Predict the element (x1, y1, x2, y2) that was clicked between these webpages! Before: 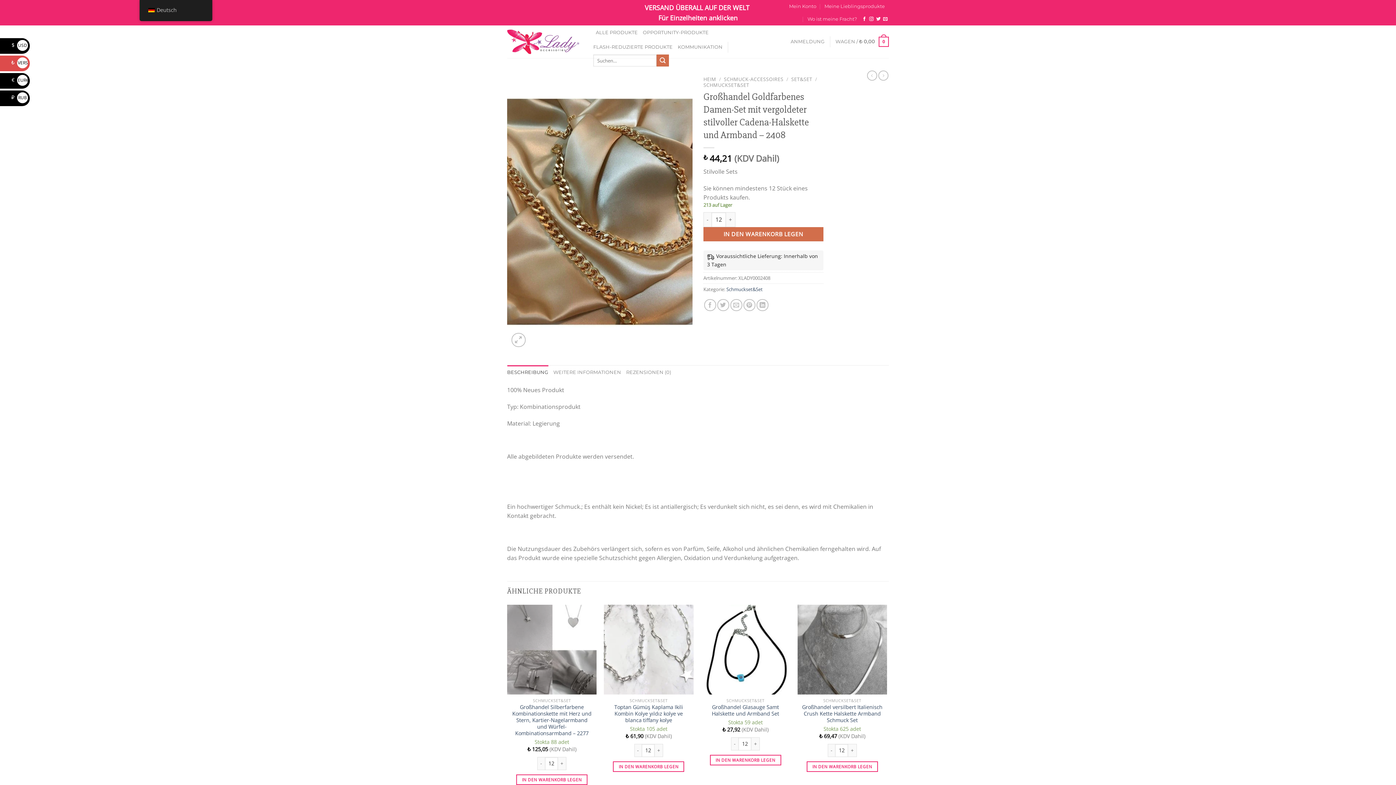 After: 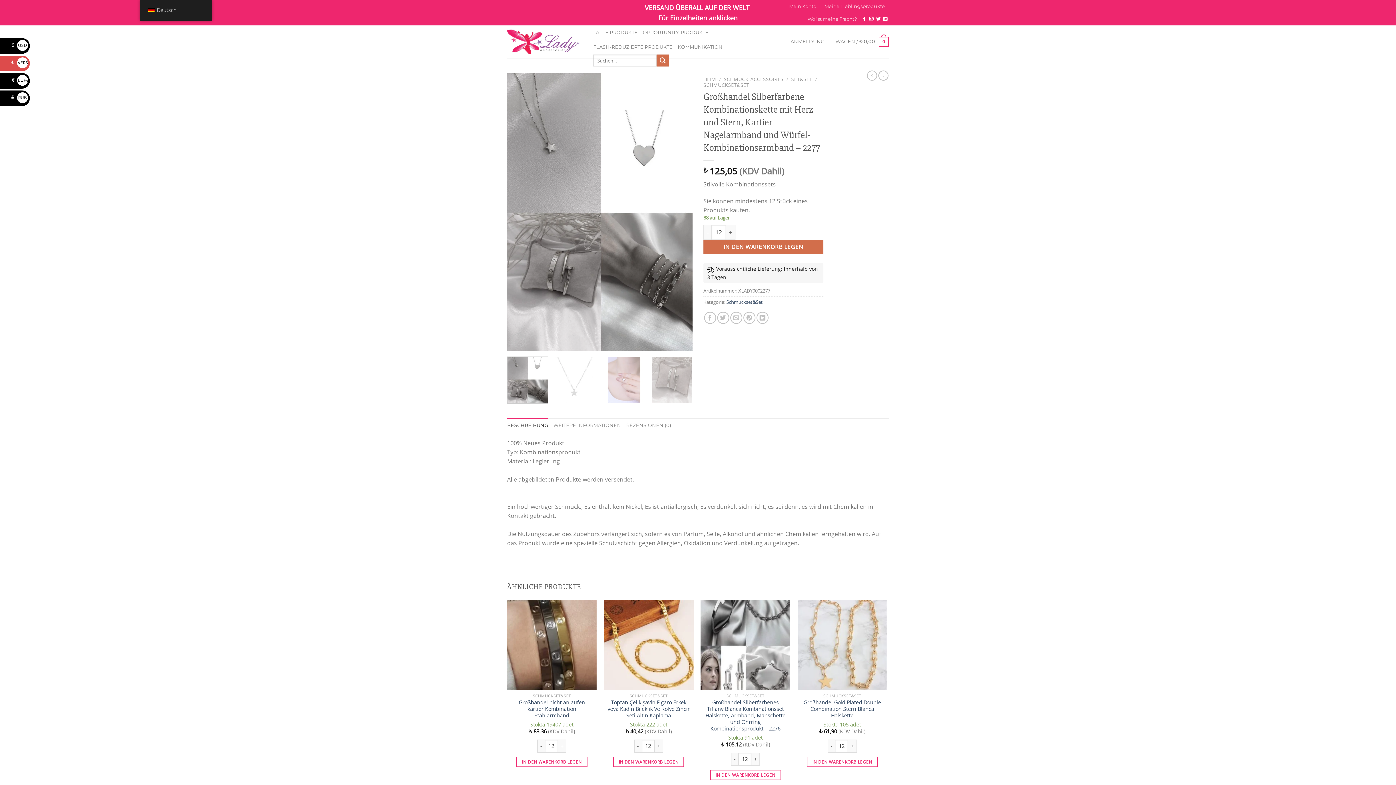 Action: bbox: (510, 704, 593, 736) label: Großhandel Silberfarbene Kombinationskette mit Herz und Stern, Kartier-Nagelarmband und Würfel-Kombinationsarmband – 2277